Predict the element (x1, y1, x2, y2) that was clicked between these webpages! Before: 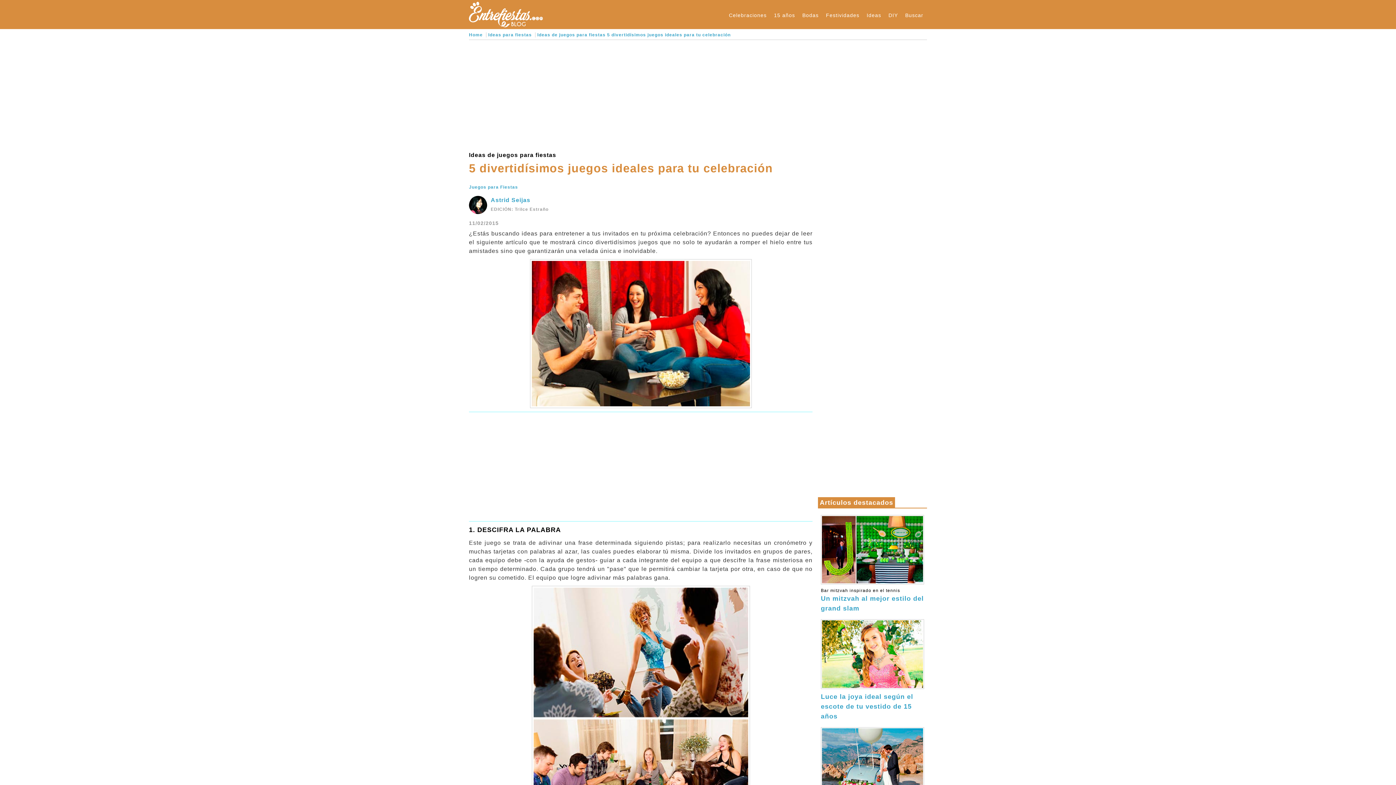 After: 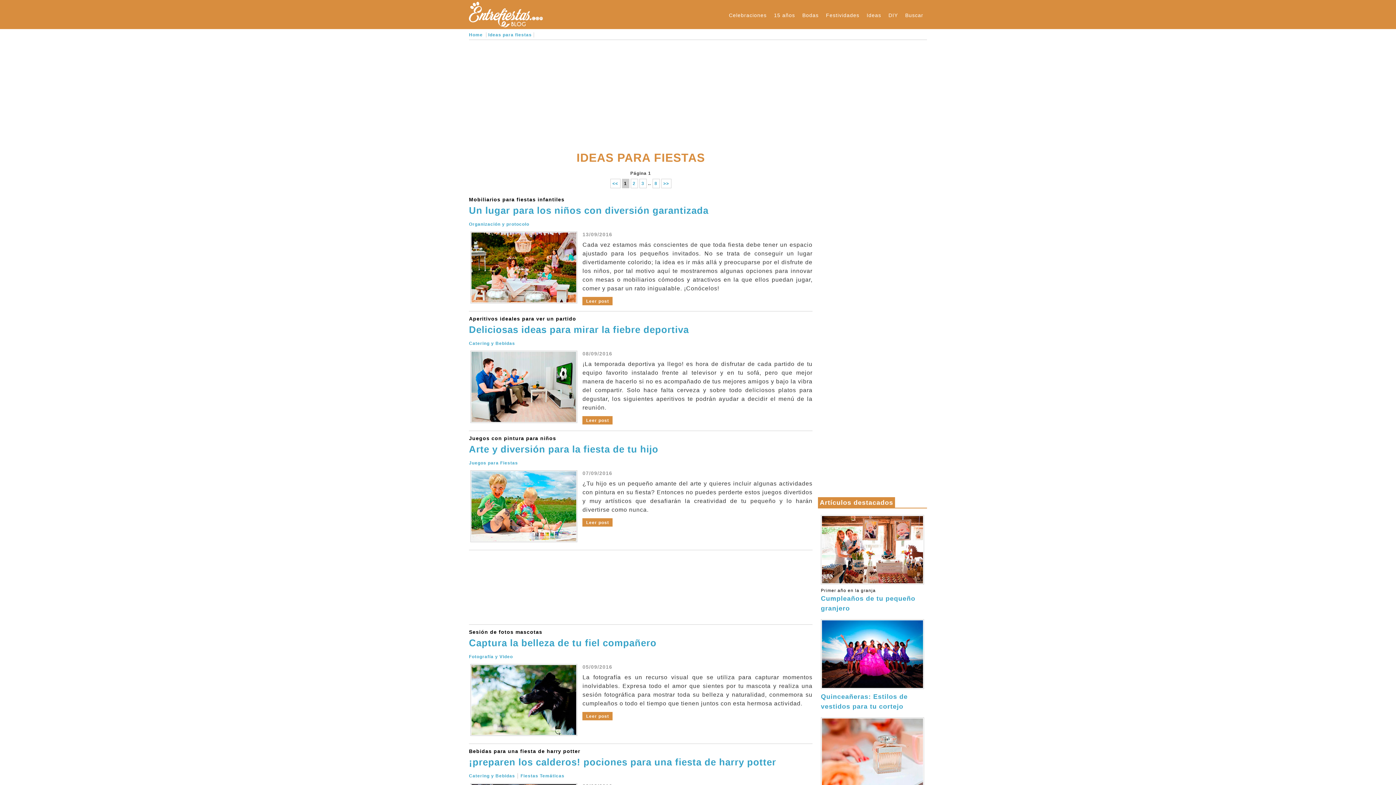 Action: bbox: (488, 32, 532, 37) label: Ideas para fiestas